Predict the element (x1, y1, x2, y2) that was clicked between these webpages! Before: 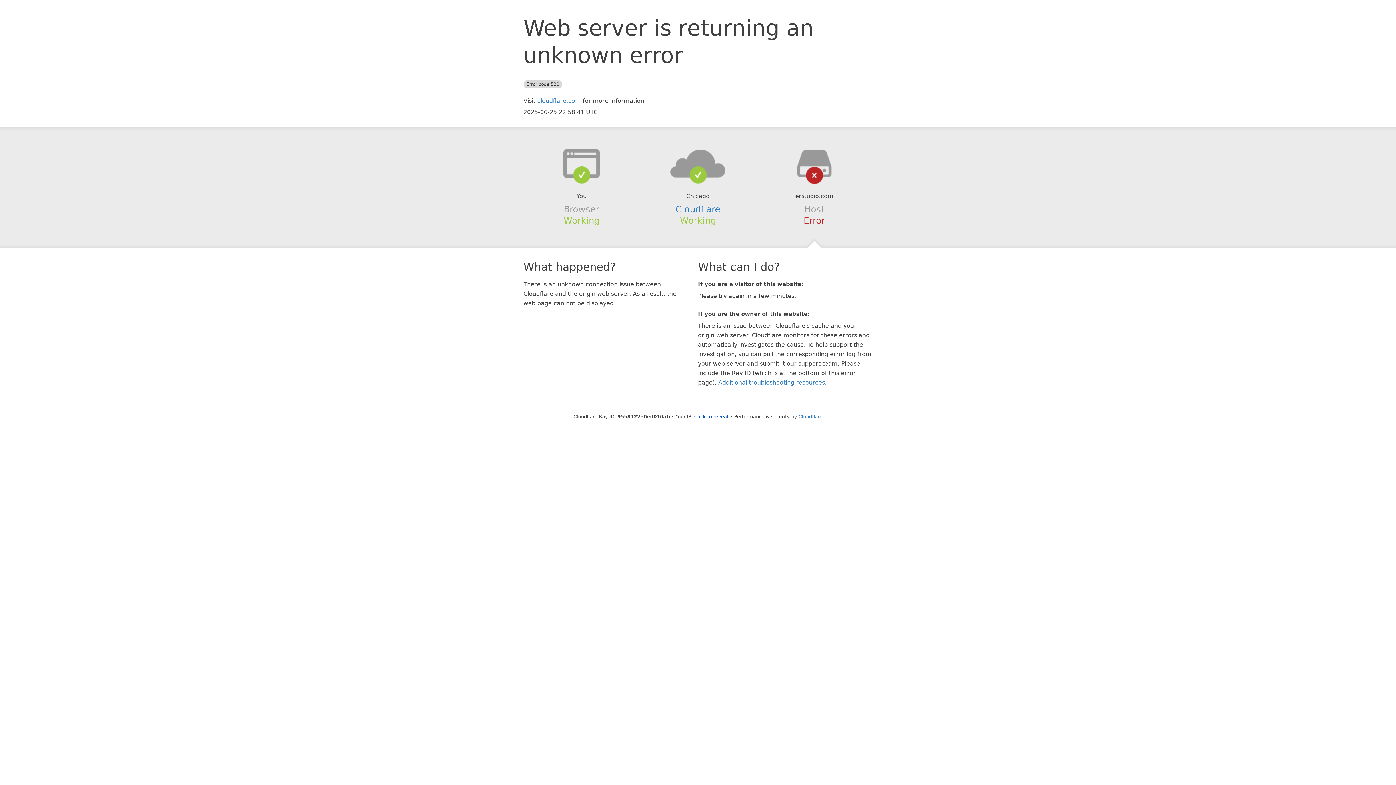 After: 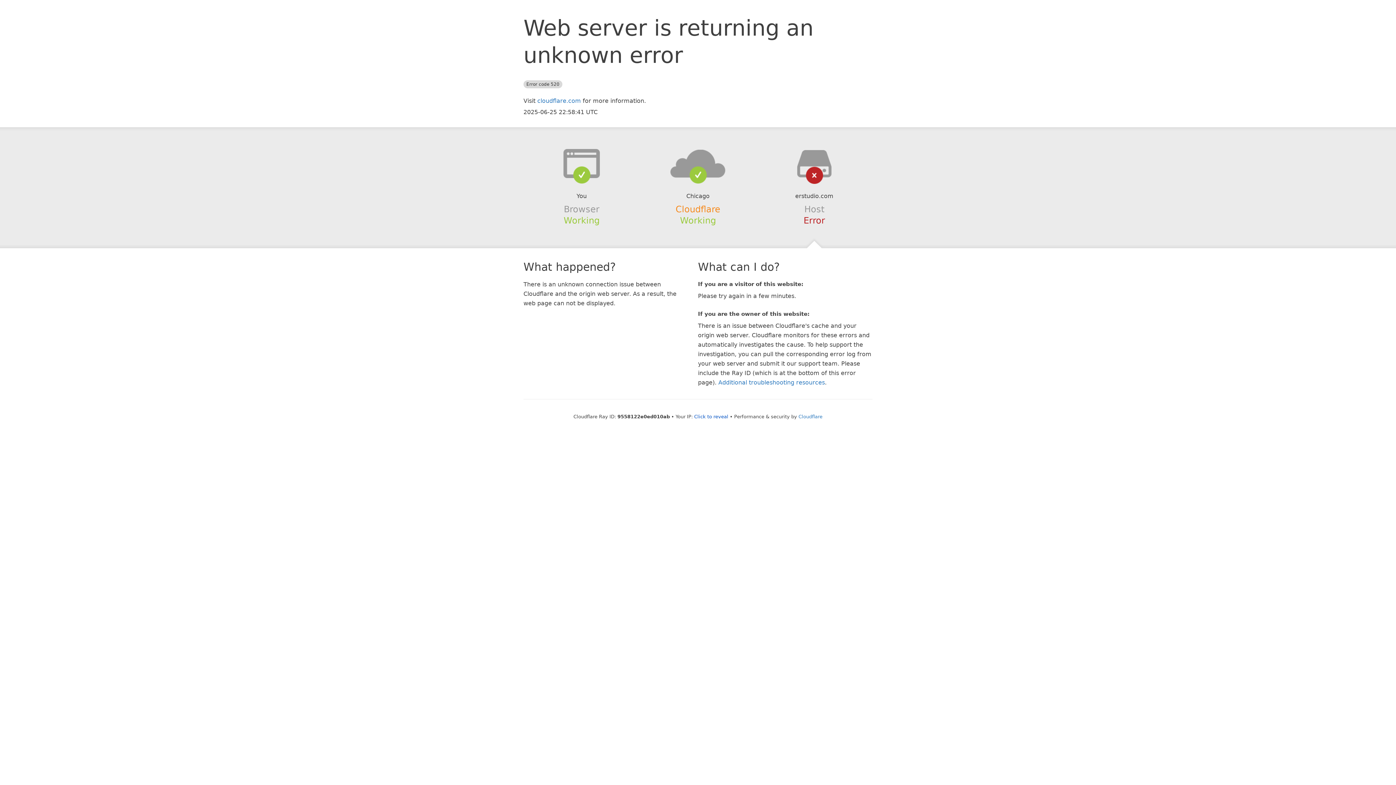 Action: label: Cloudflare bbox: (675, 204, 720, 214)